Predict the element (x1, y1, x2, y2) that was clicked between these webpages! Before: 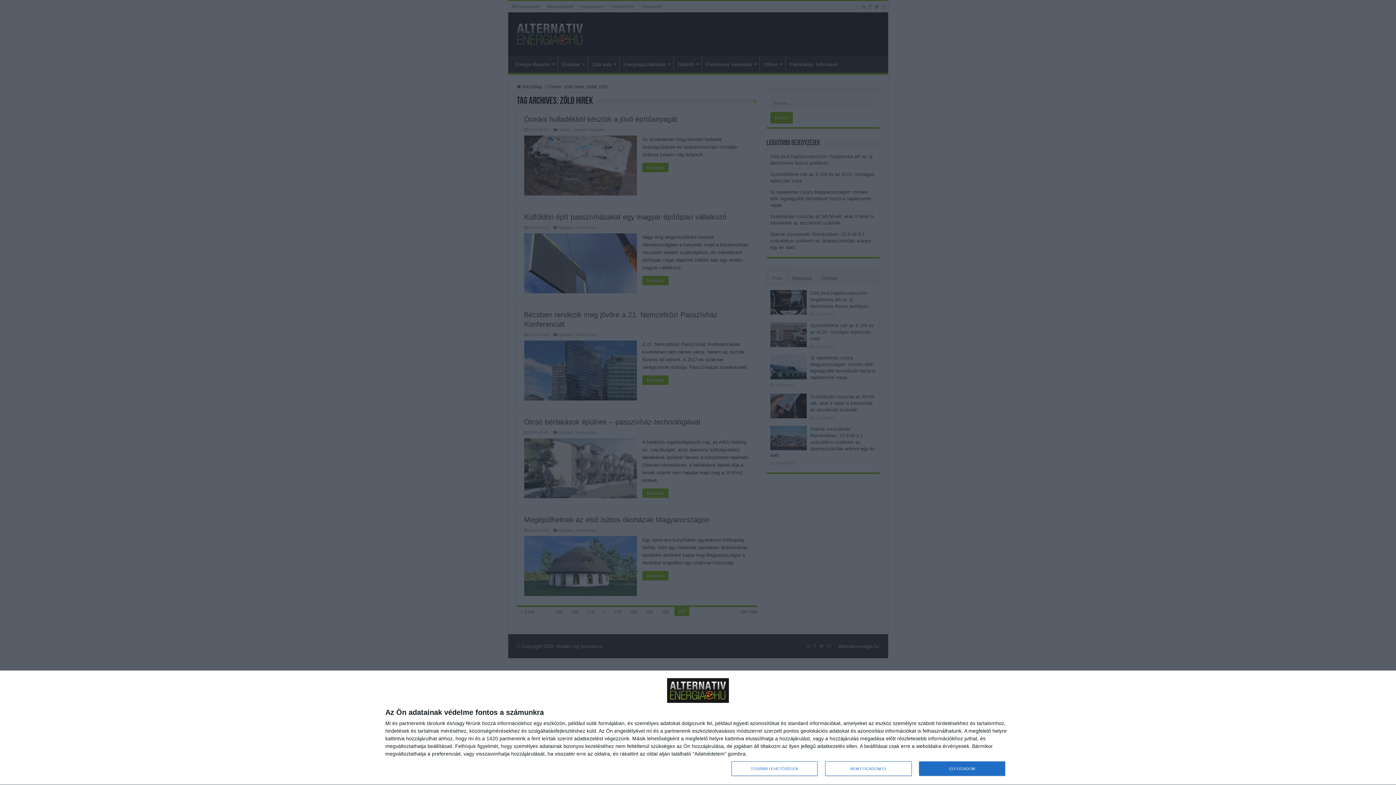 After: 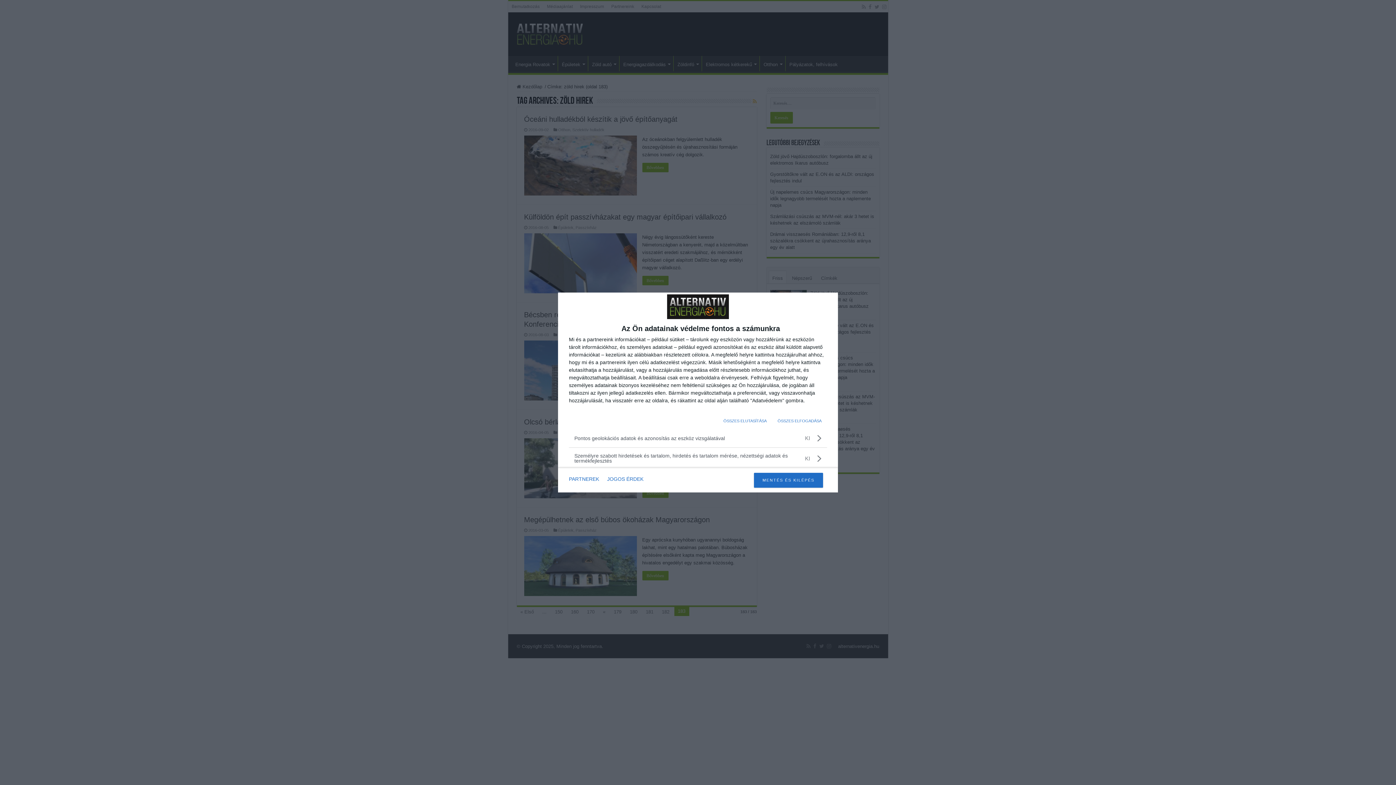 Action: bbox: (731, 761, 817, 776) label: TOVÁBBI LEHETŐSÉGEK